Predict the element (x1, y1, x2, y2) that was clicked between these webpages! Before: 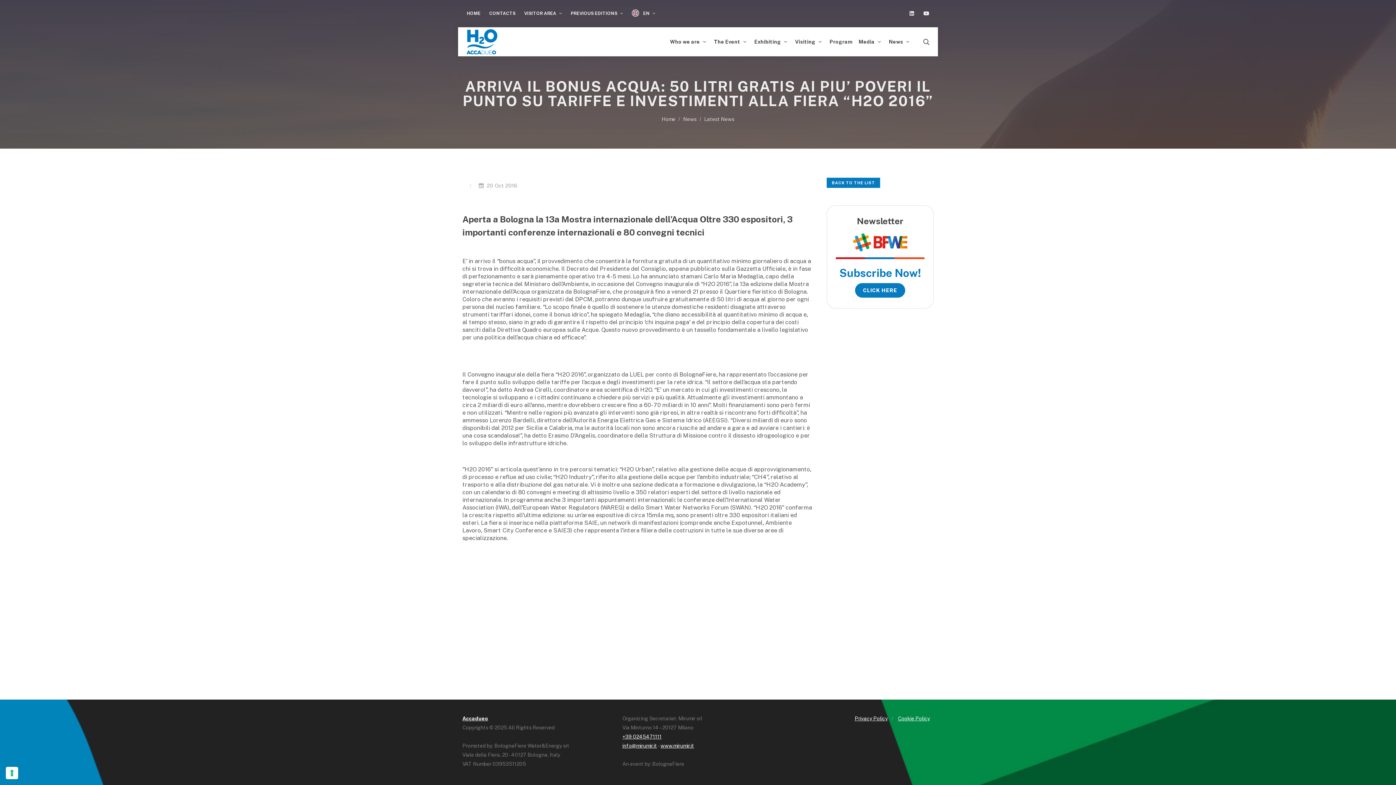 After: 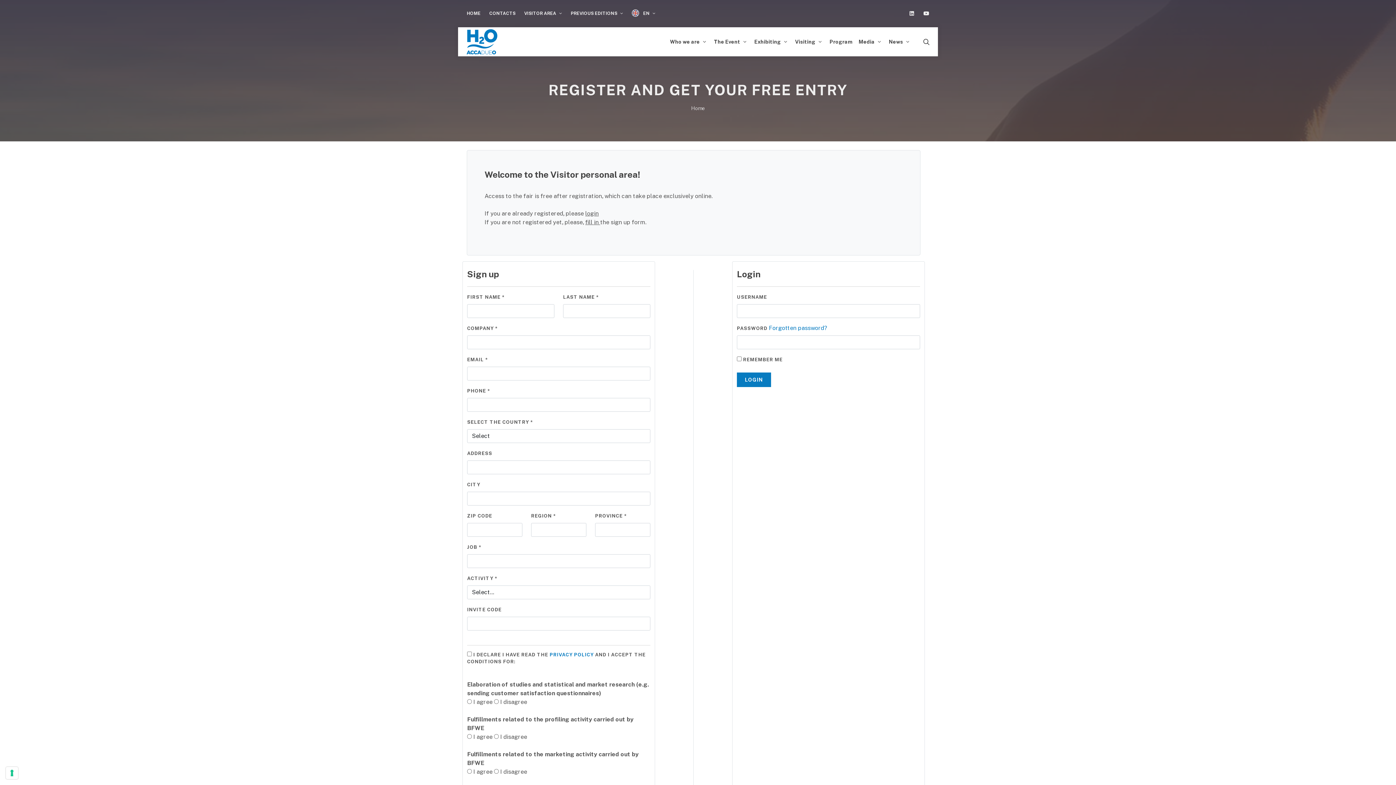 Action: label: VISITOR AREA  bbox: (520, 5, 566, 21)